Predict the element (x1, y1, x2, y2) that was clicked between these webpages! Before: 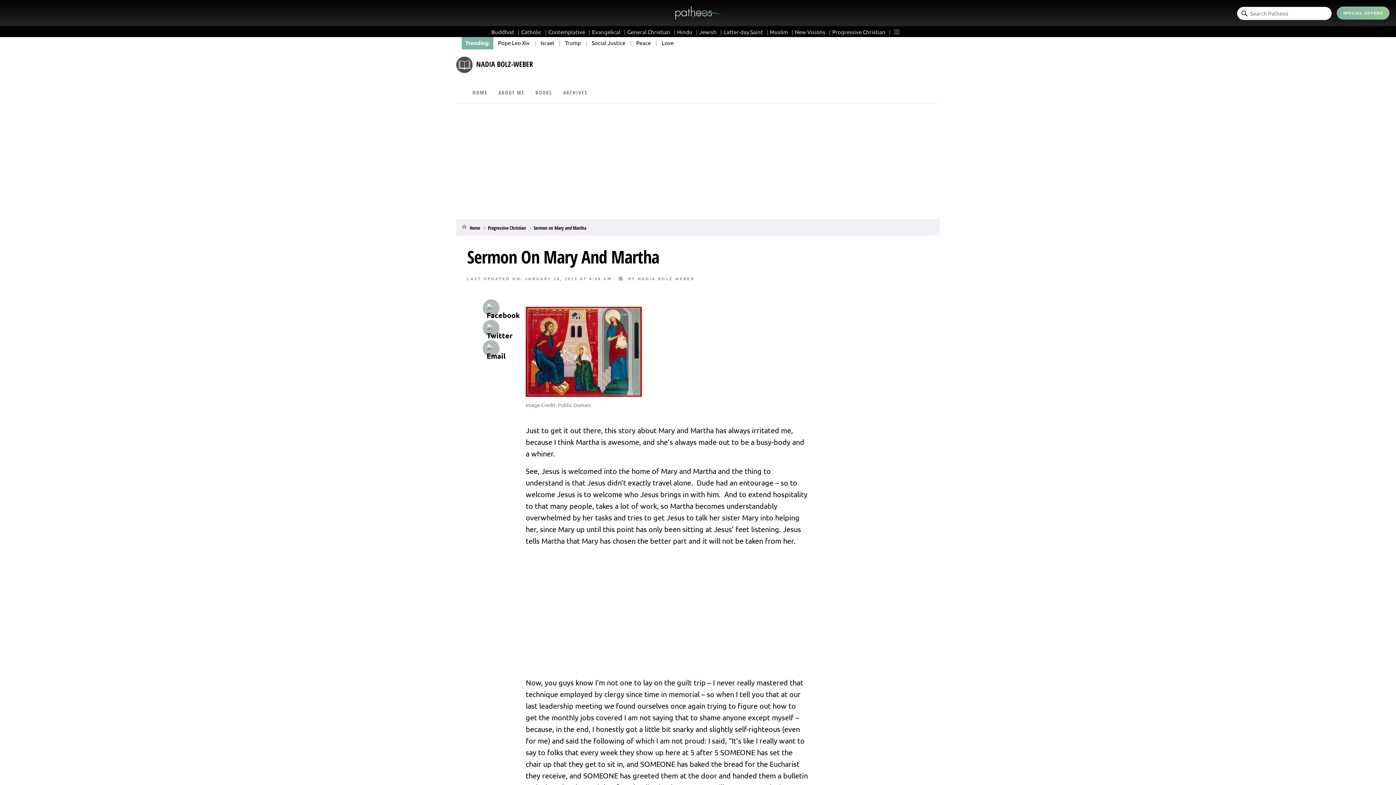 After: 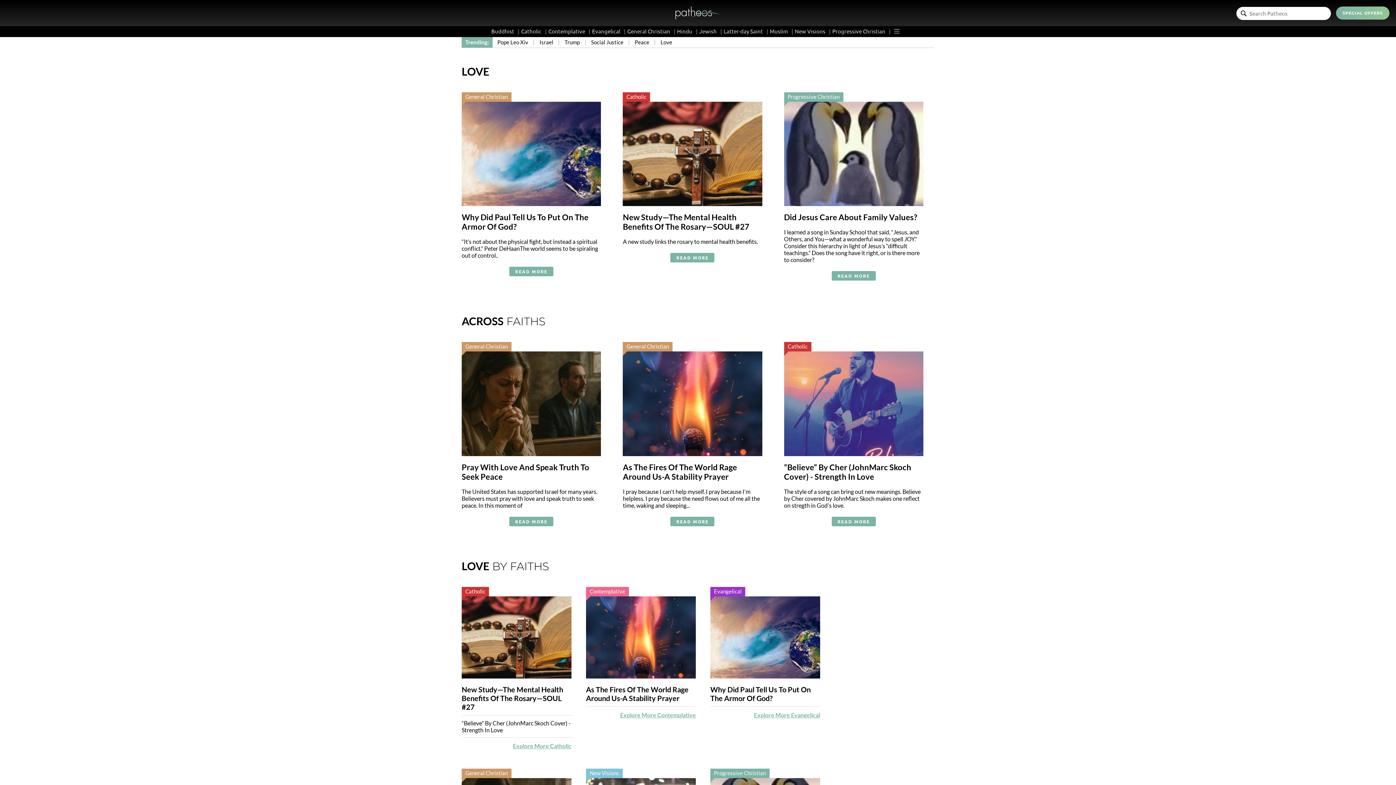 Action: label: Love bbox: (661, 39, 673, 46)